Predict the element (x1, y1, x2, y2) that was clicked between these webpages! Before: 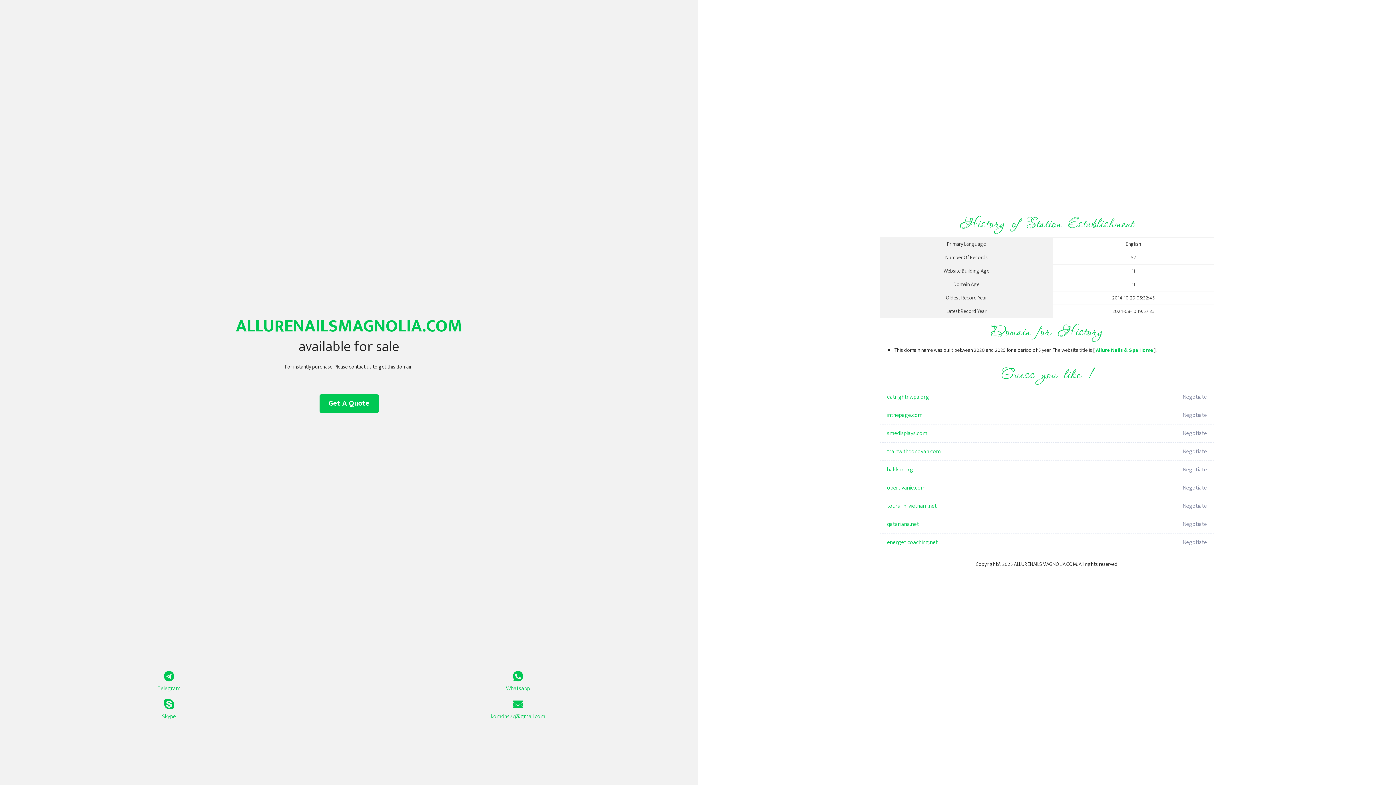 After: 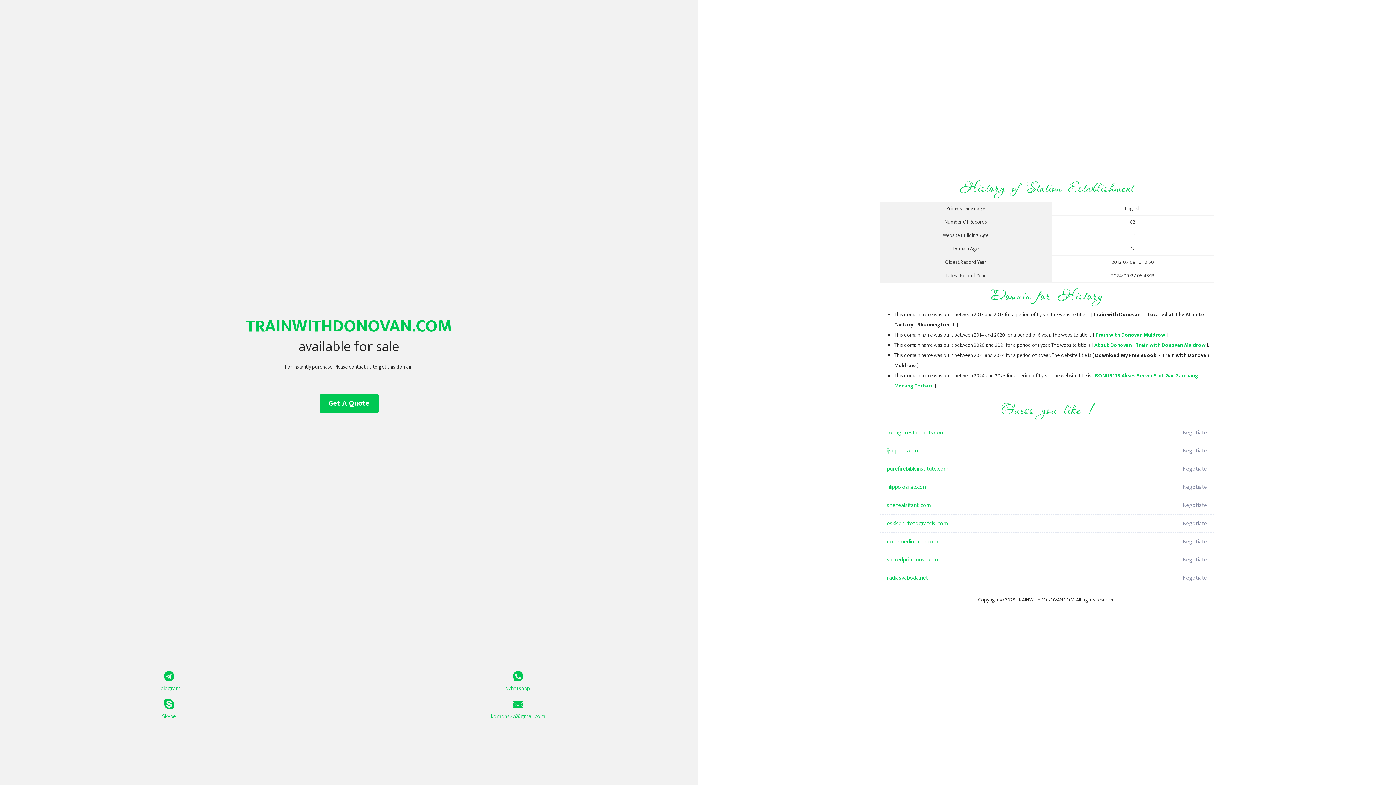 Action: bbox: (887, 442, 1098, 461) label: trainwithdonovan.com